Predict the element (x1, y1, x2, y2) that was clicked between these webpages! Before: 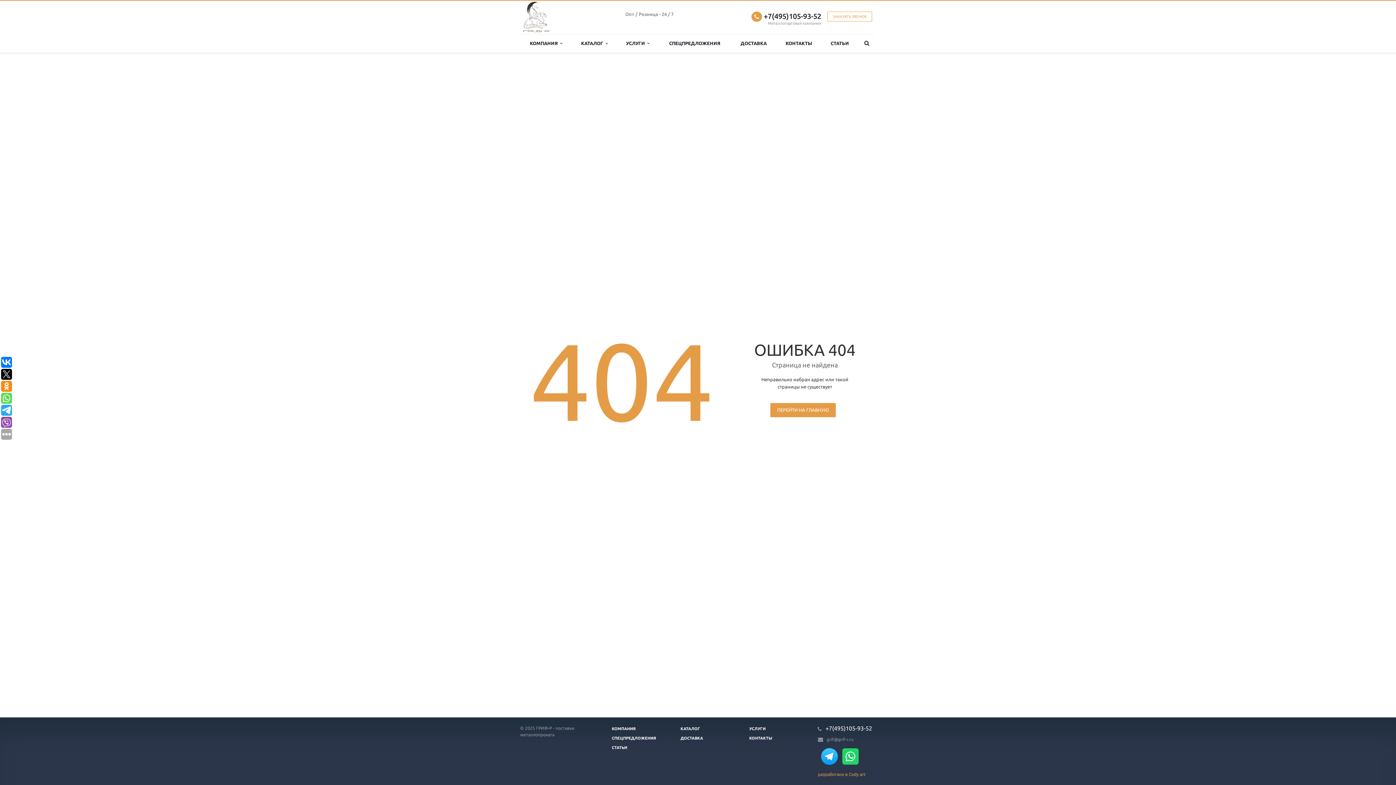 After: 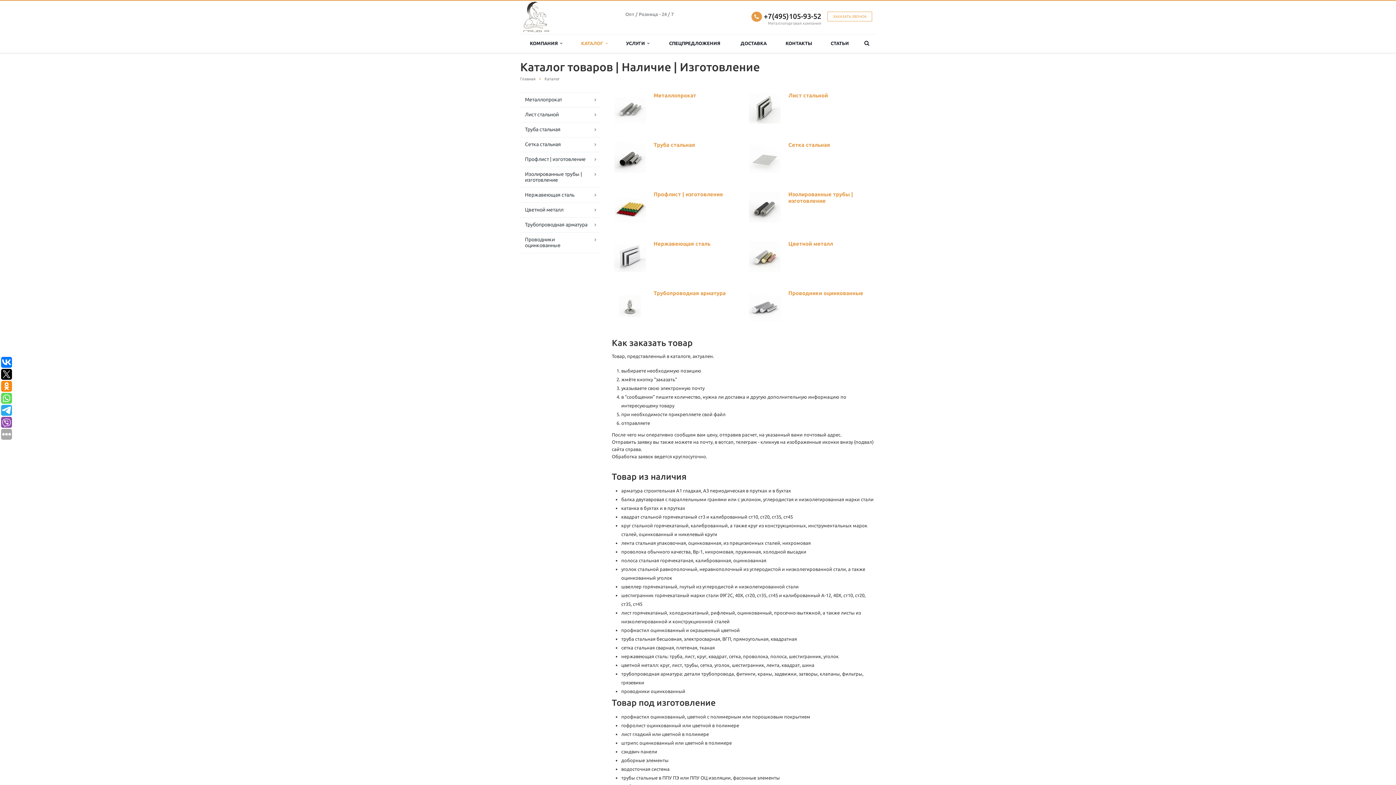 Action: label: КАТАЛОГ   bbox: (572, 34, 617, 52)